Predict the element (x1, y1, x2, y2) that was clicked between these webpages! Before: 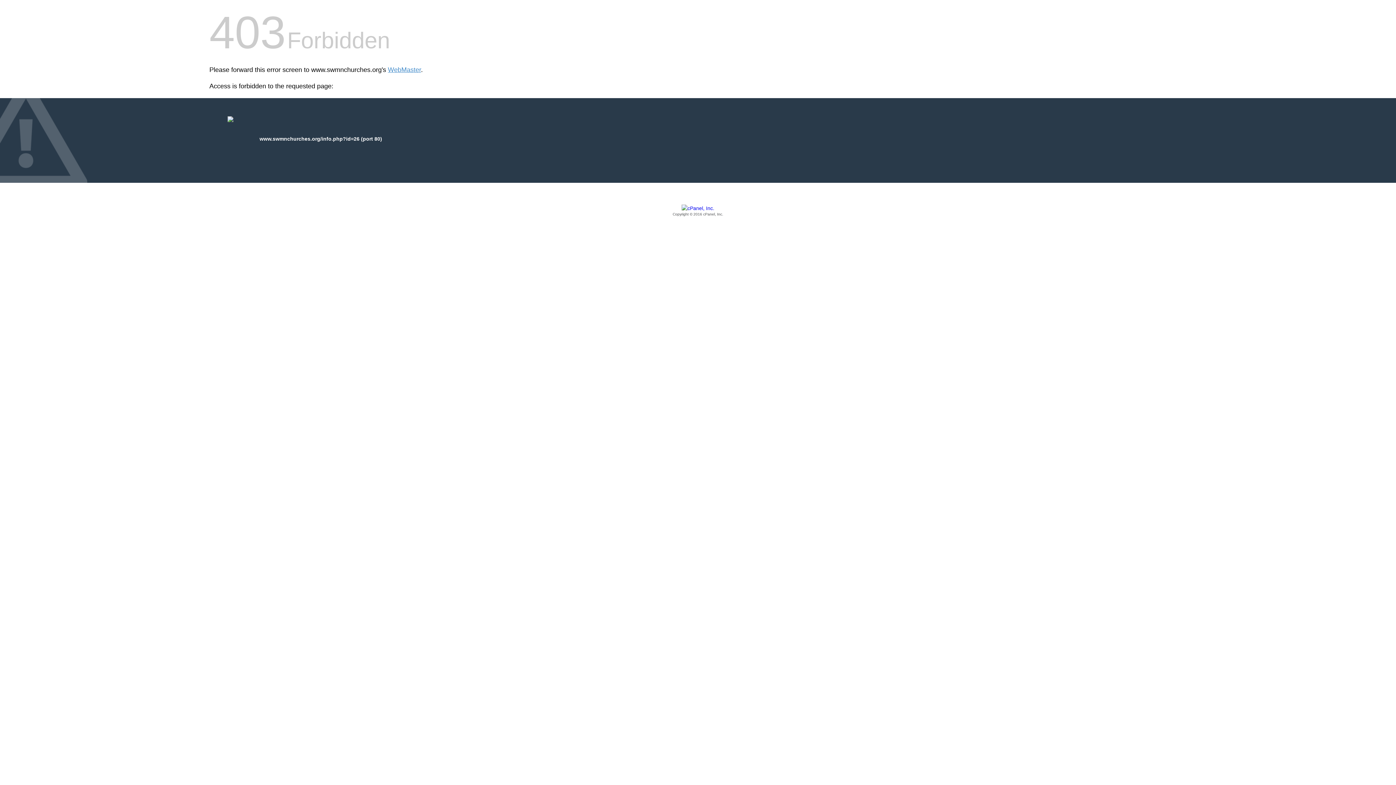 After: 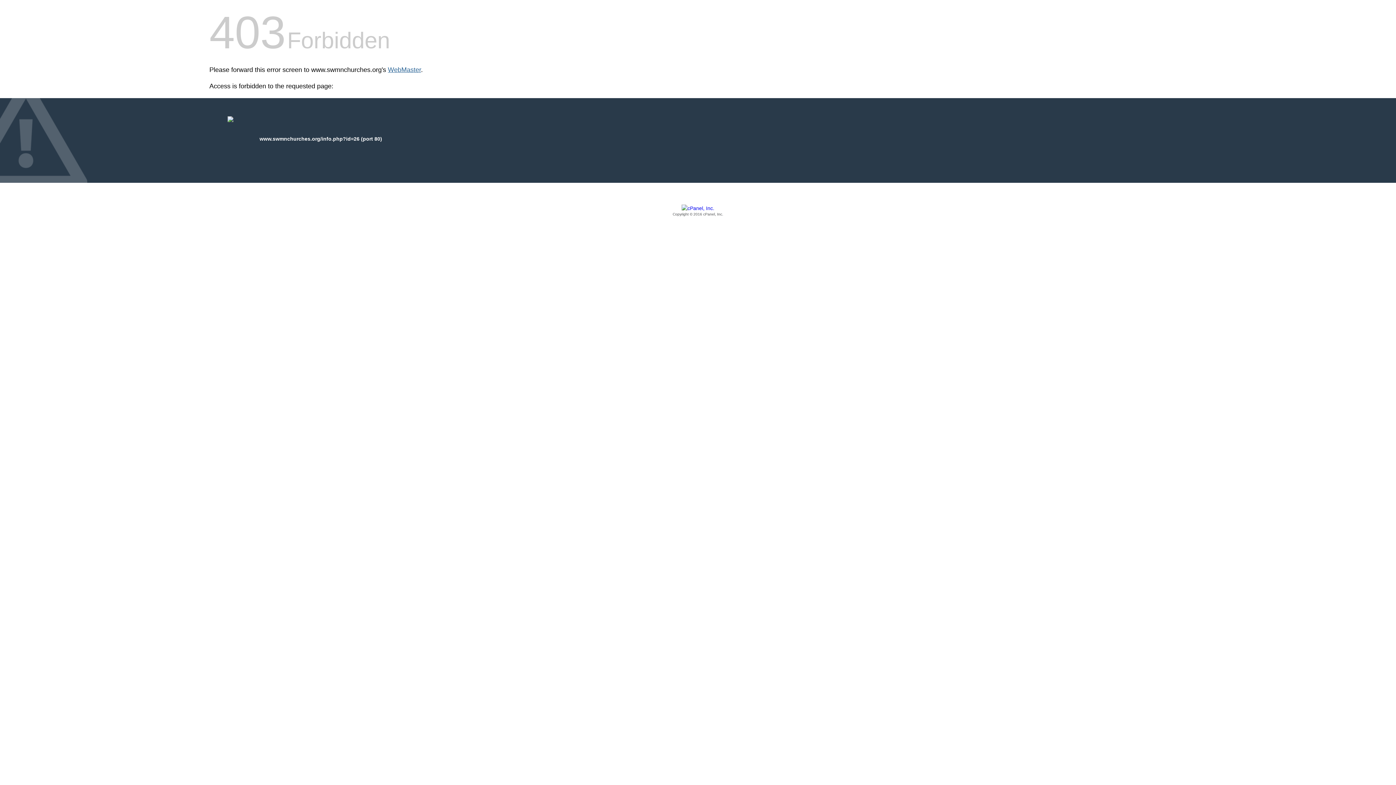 Action: label: WebMaster bbox: (388, 66, 421, 73)